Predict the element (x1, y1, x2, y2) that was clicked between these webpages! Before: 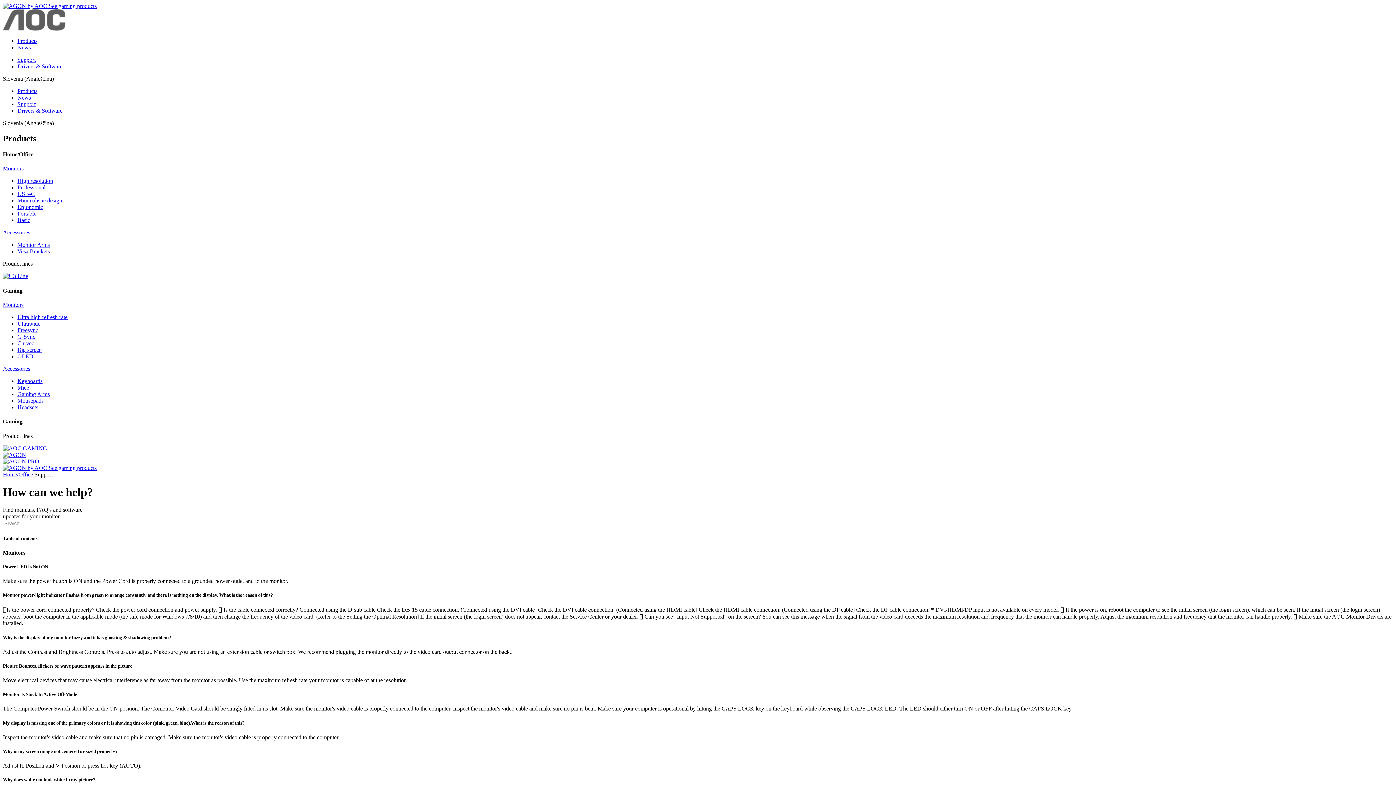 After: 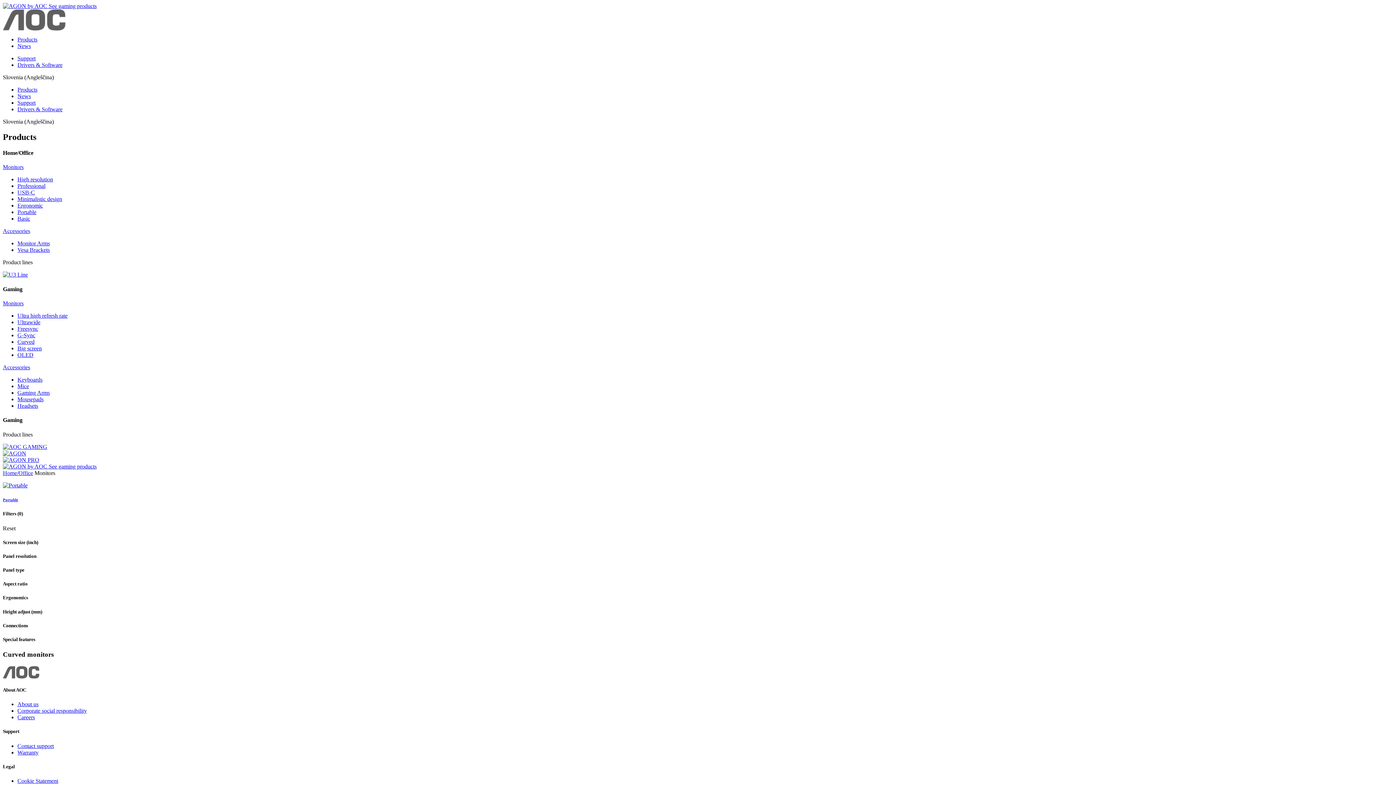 Action: bbox: (17, 210, 36, 216) label: Portable